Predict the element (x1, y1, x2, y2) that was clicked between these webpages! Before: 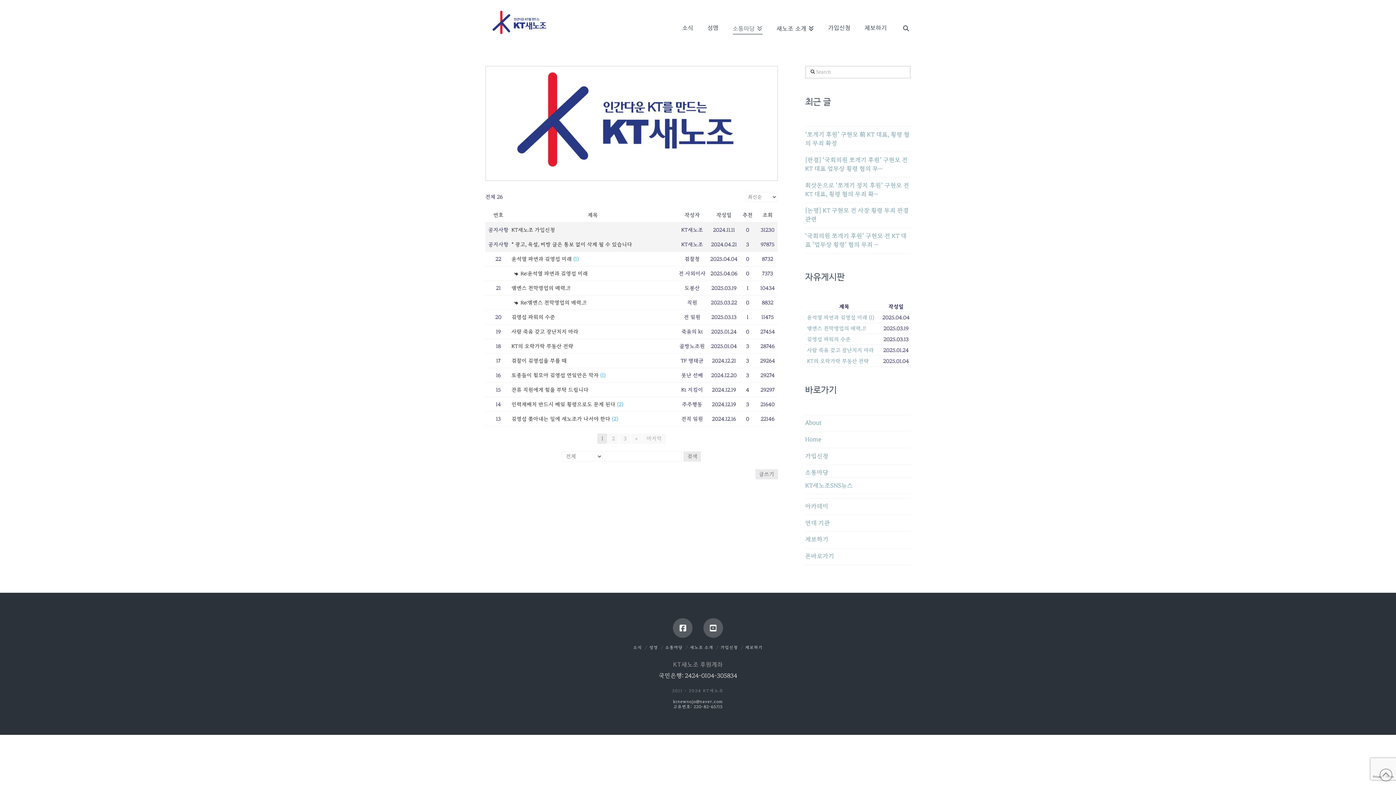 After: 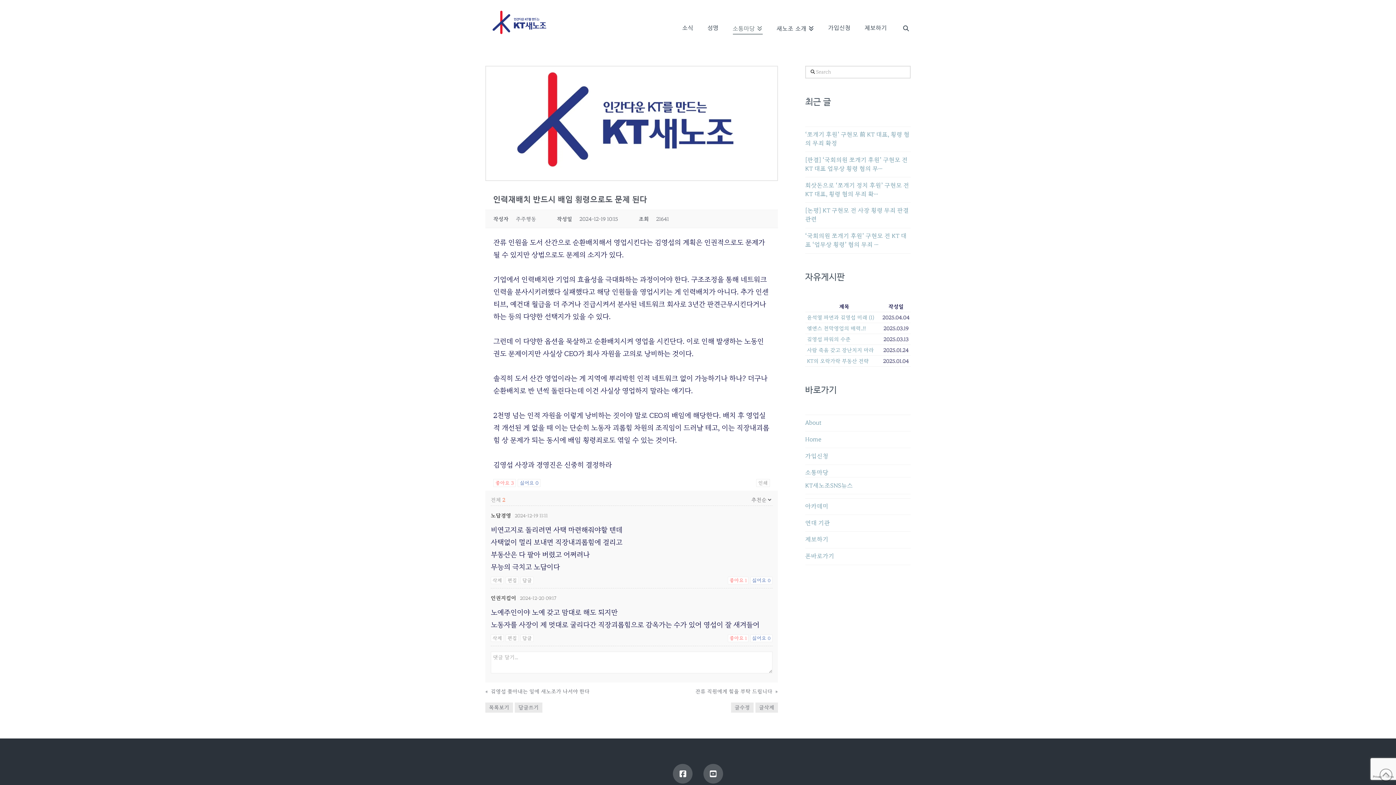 Action: bbox: (511, 401, 674, 408) label: 인력재배치 반드시 배임 횡령으로도 문제 된다 (2)